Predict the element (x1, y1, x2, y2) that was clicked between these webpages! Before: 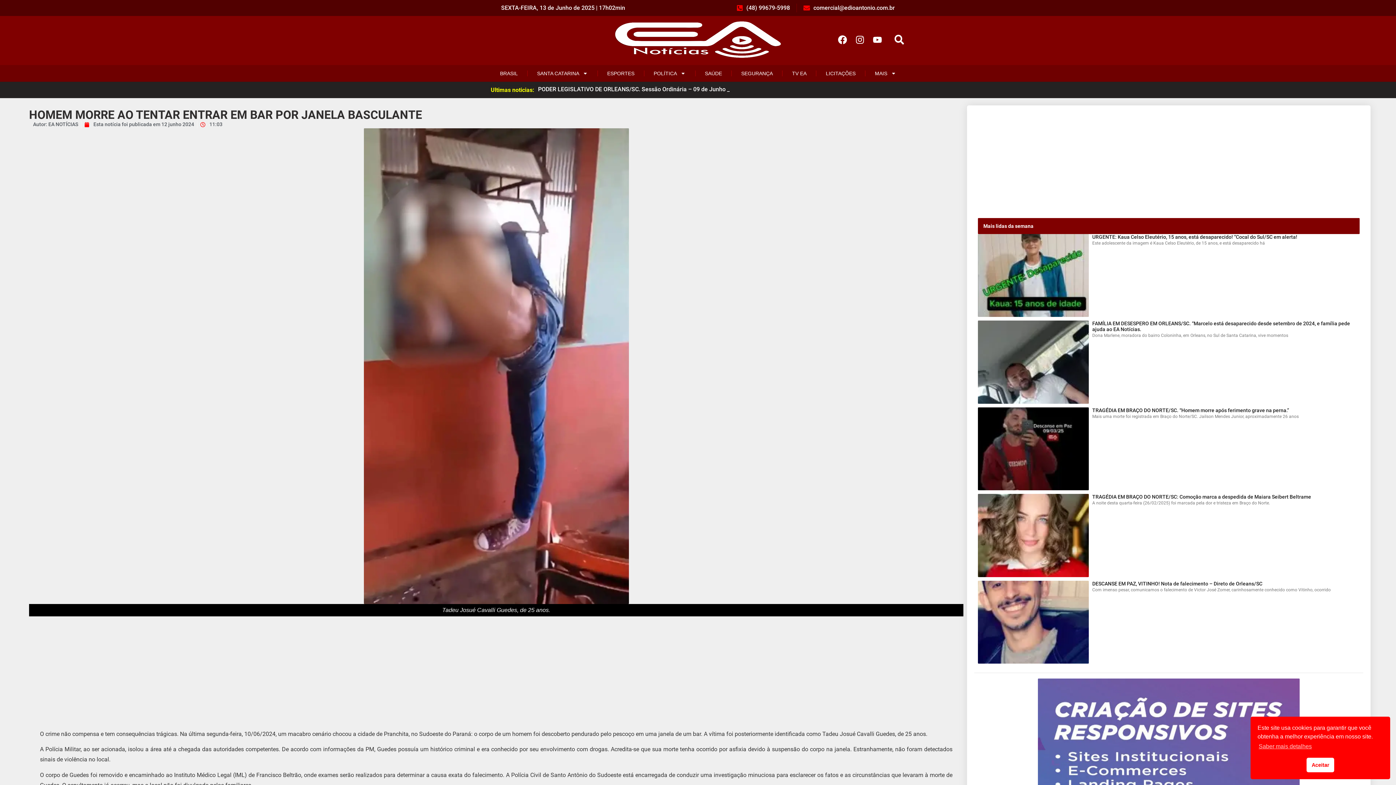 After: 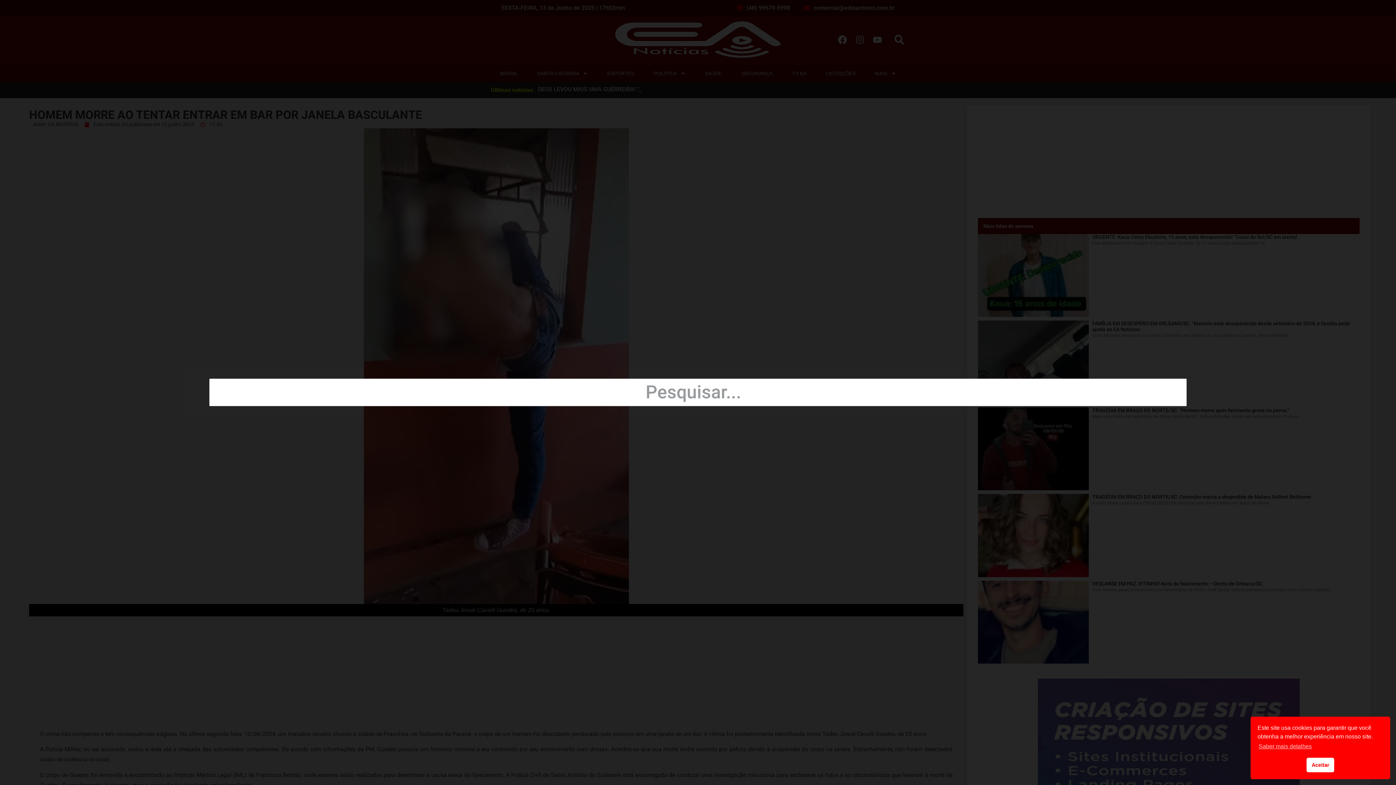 Action: bbox: (893, 33, 905, 45) label: Pesquisar